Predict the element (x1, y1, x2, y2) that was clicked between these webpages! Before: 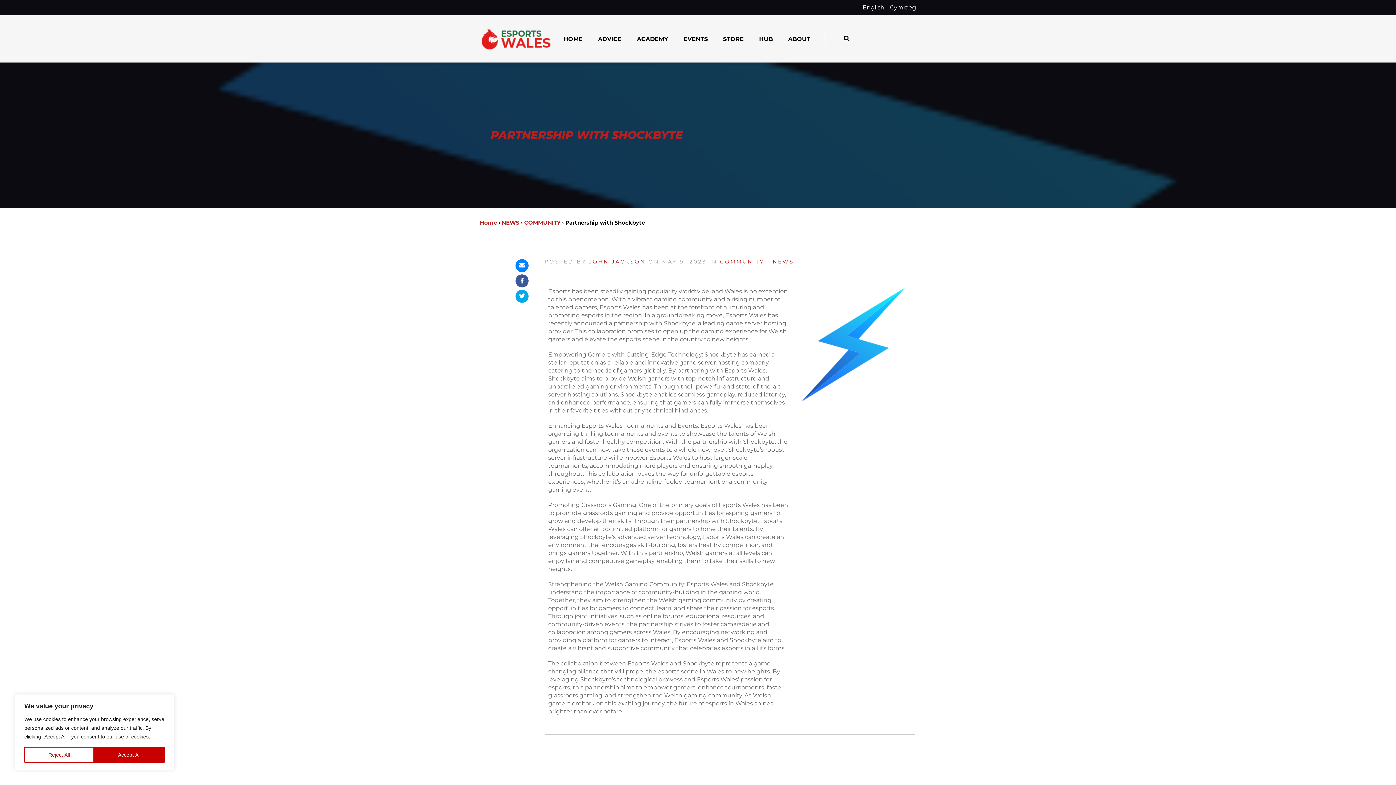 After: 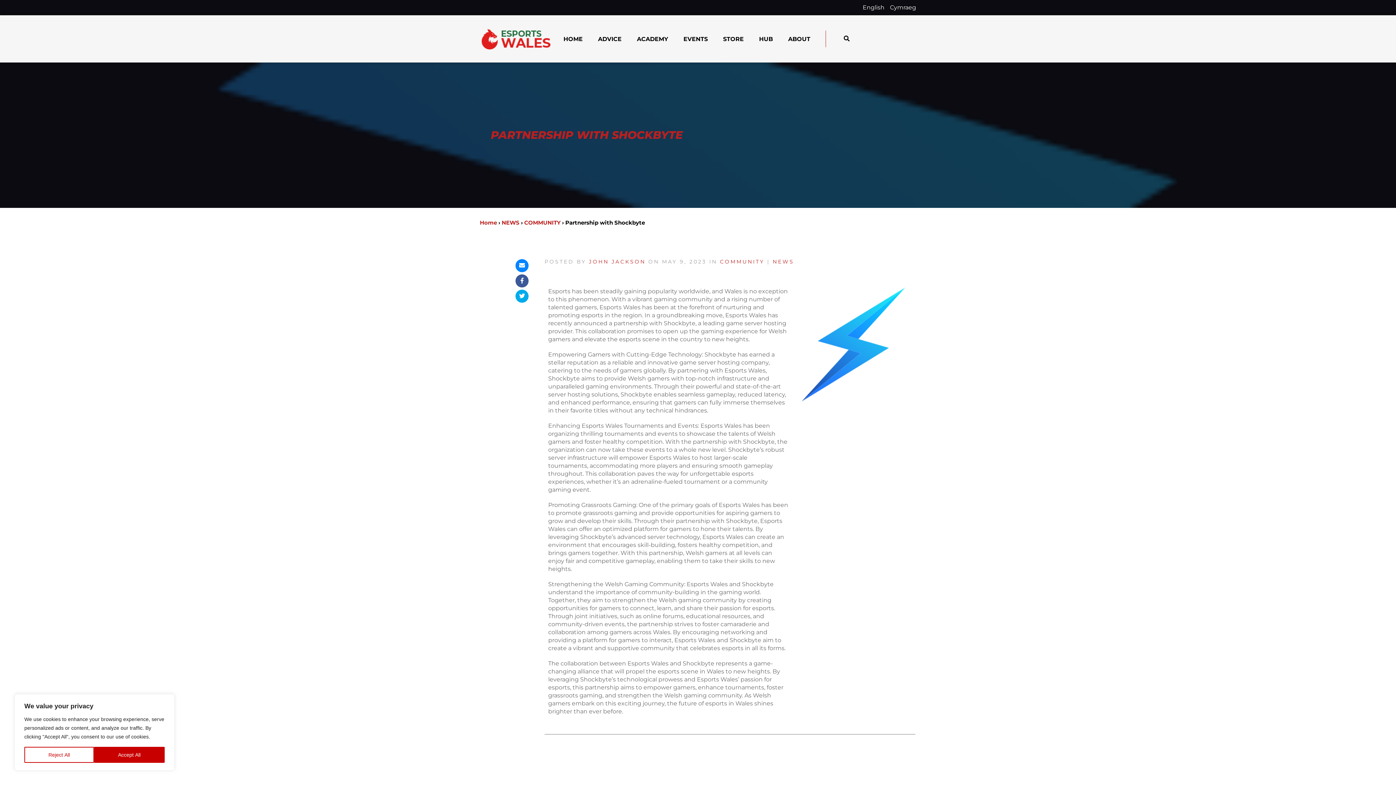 Action: label: English bbox: (862, 4, 884, 10)